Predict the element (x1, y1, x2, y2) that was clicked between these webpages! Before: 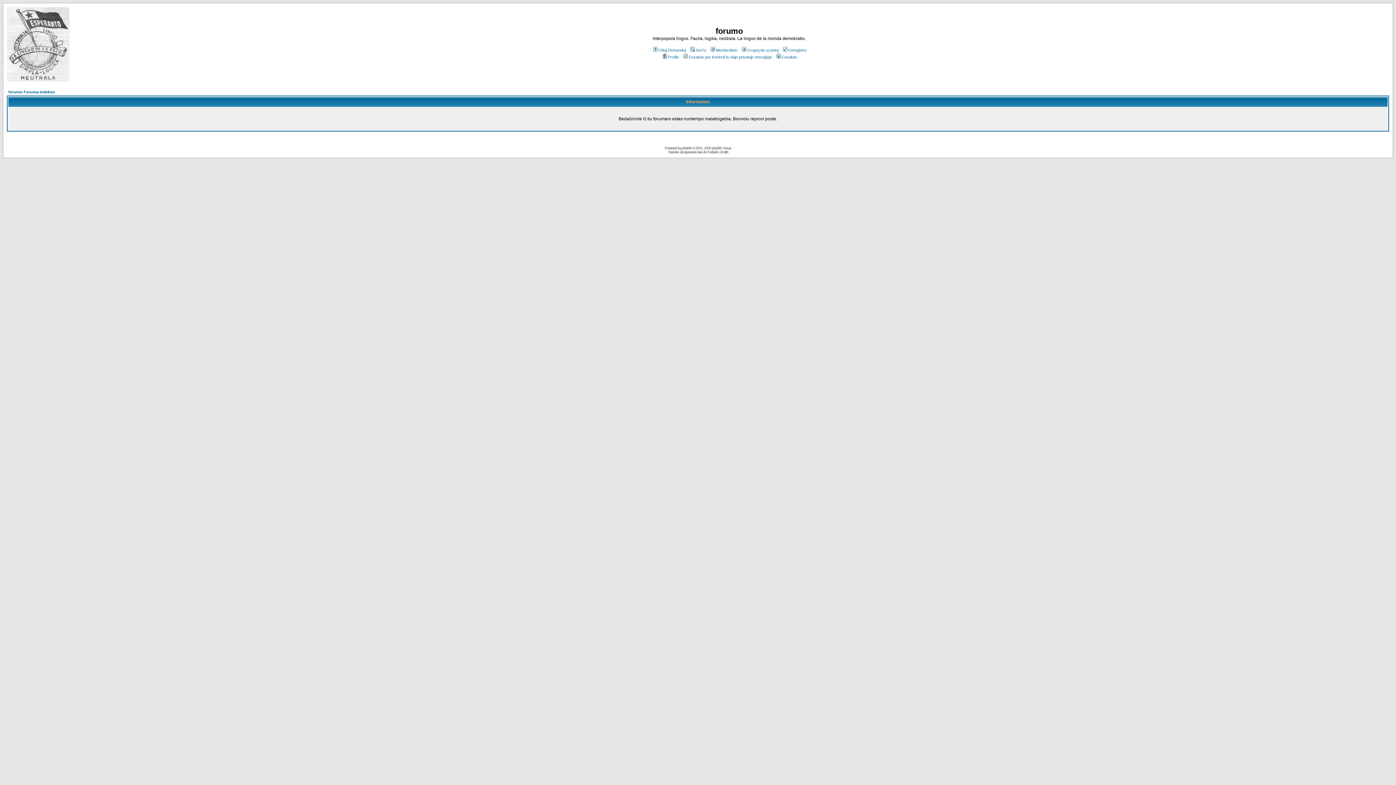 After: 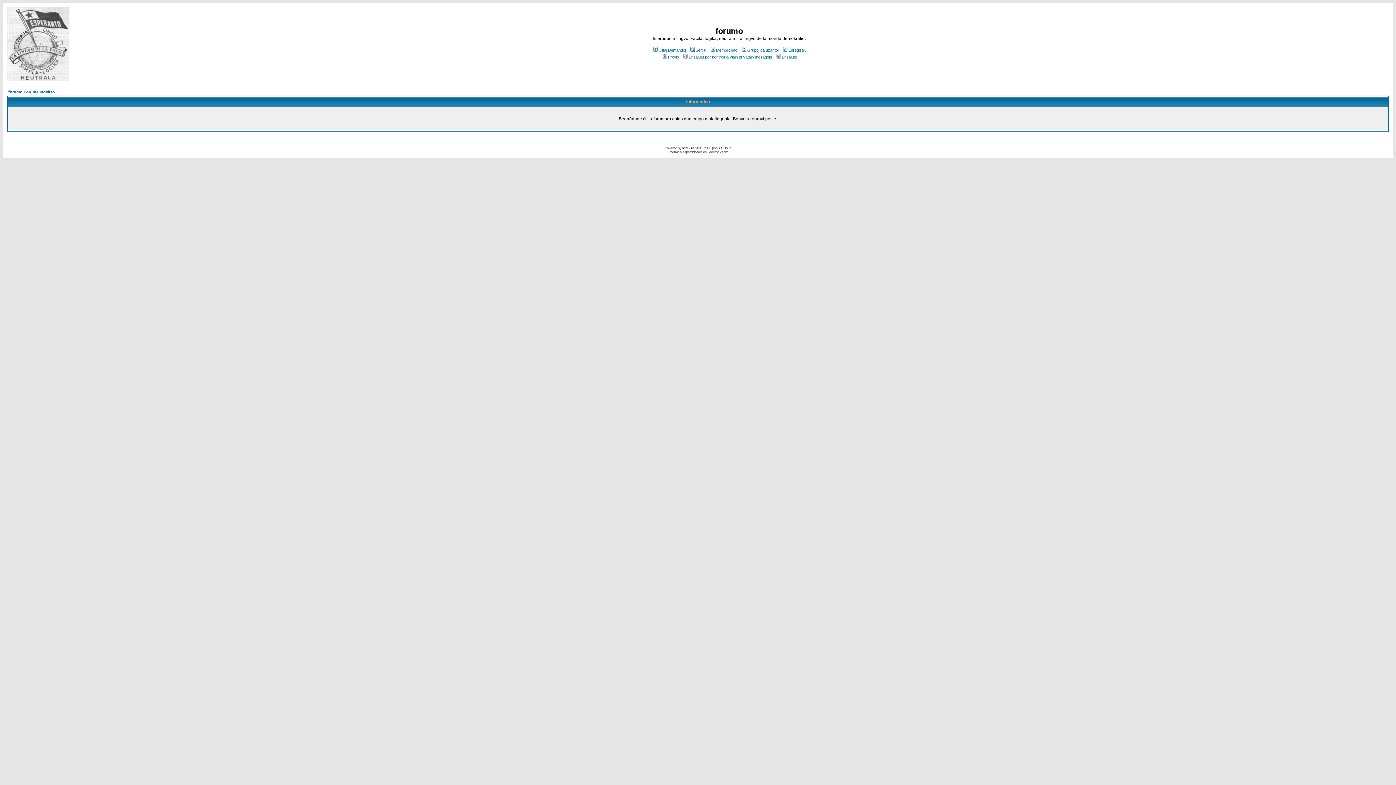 Action: bbox: (682, 146, 691, 150) label: phpBB